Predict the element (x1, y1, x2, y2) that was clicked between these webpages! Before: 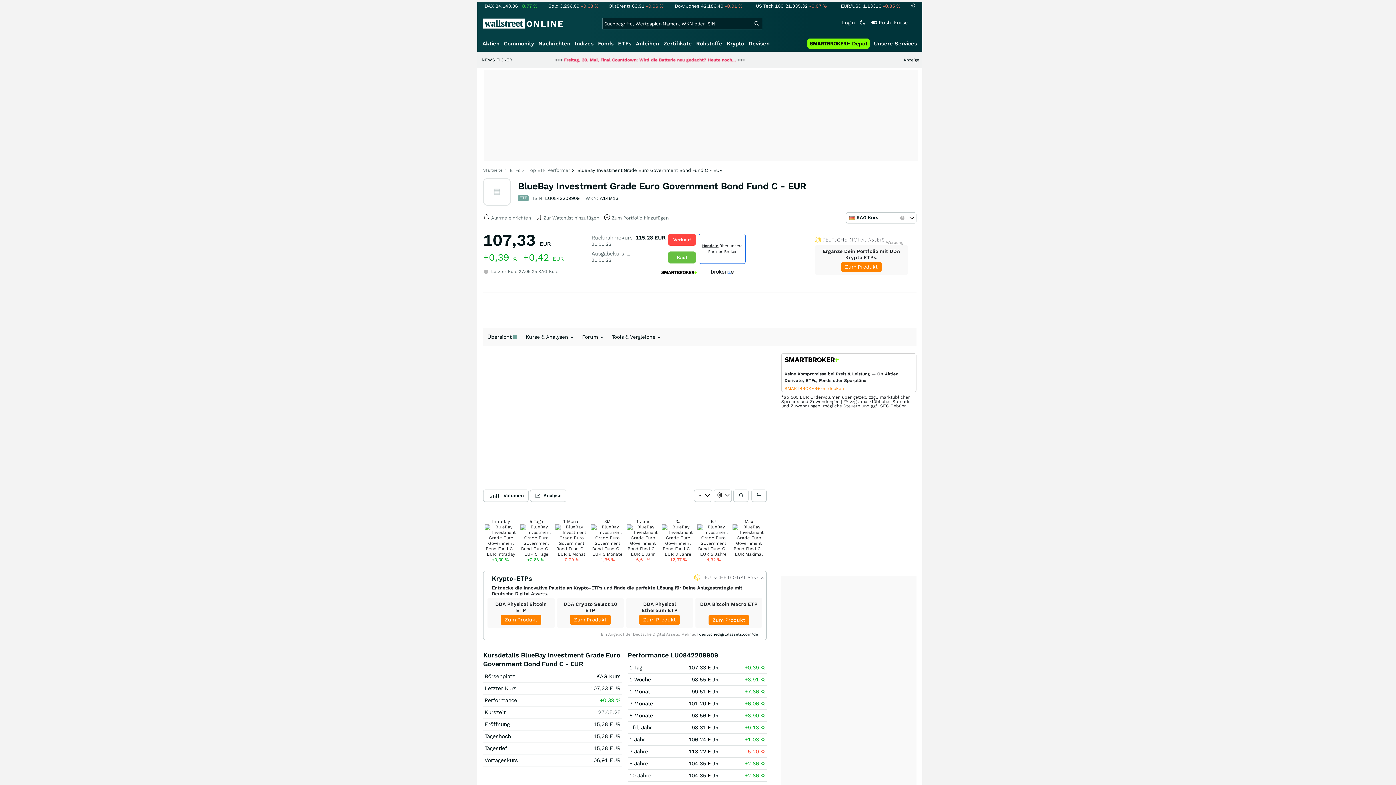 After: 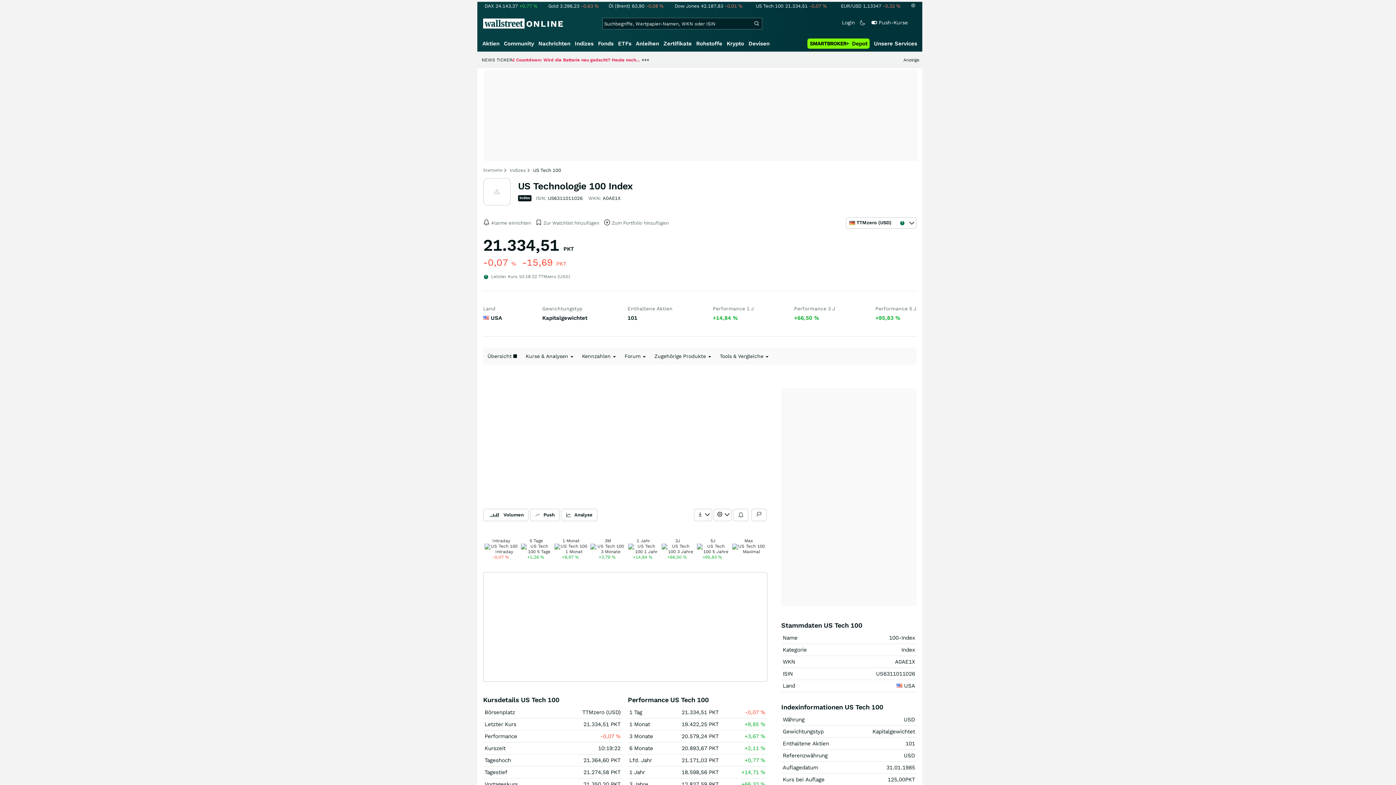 Action: bbox: (754, 3, 827, 8) label: US Tech 10021.335,32-0,07 %